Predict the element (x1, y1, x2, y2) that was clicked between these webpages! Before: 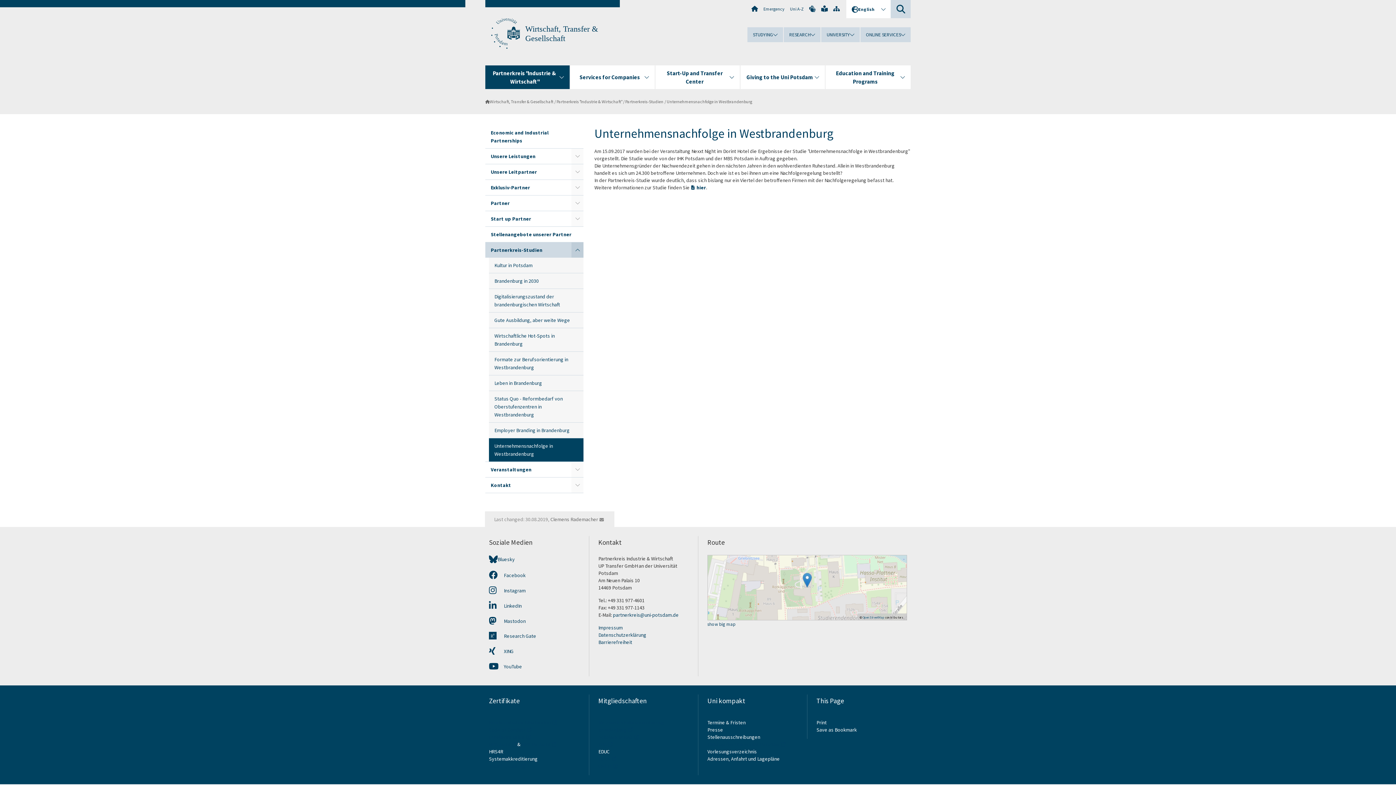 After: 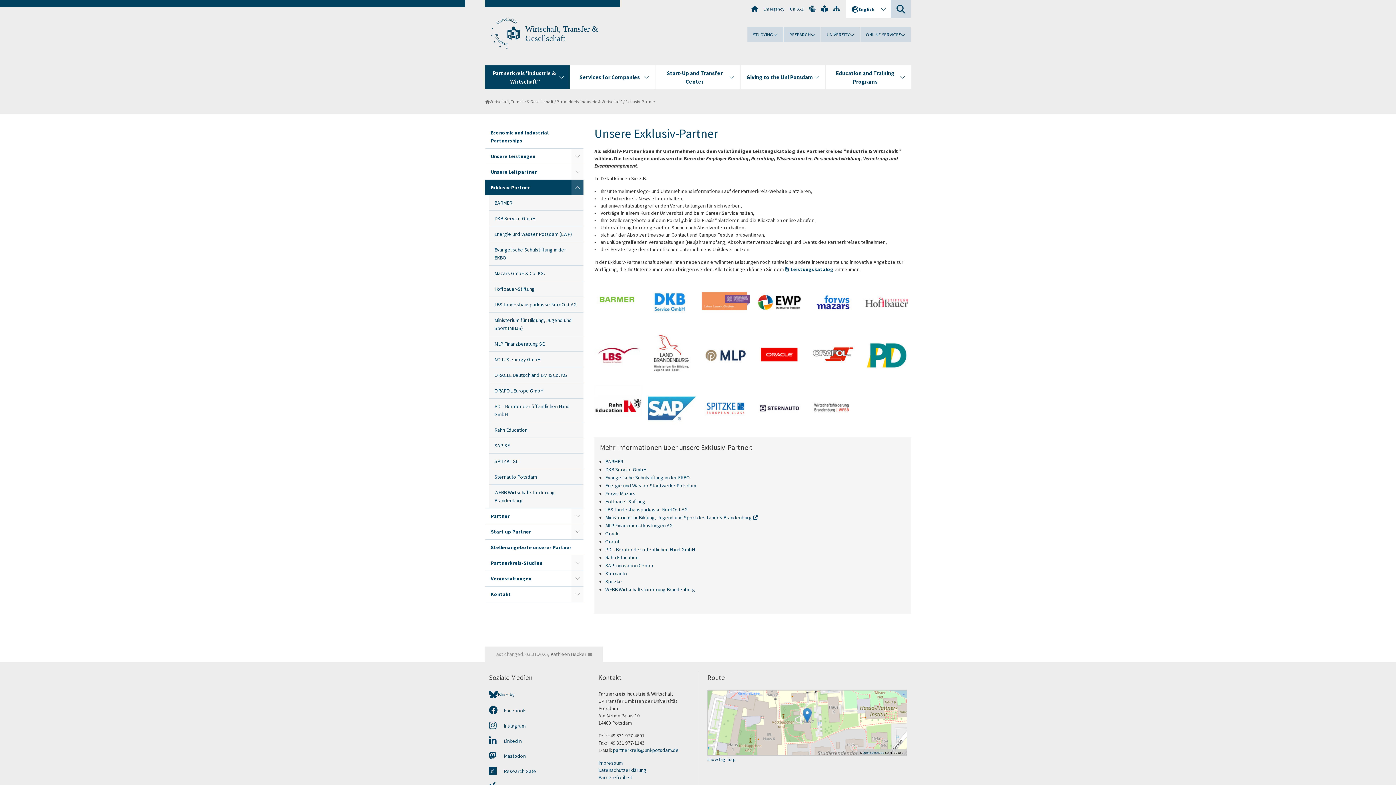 Action: bbox: (485, 180, 571, 195) label: Exklusiv-Partner